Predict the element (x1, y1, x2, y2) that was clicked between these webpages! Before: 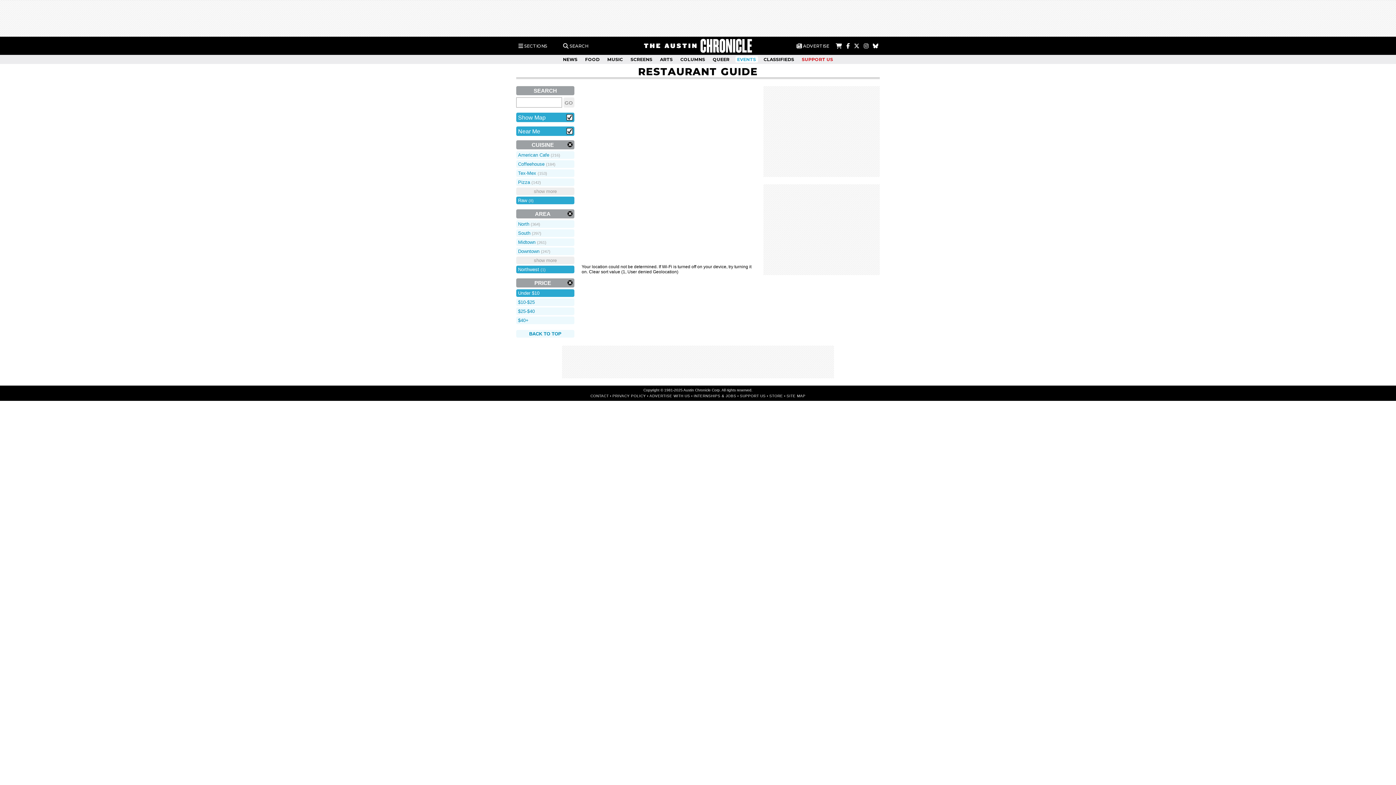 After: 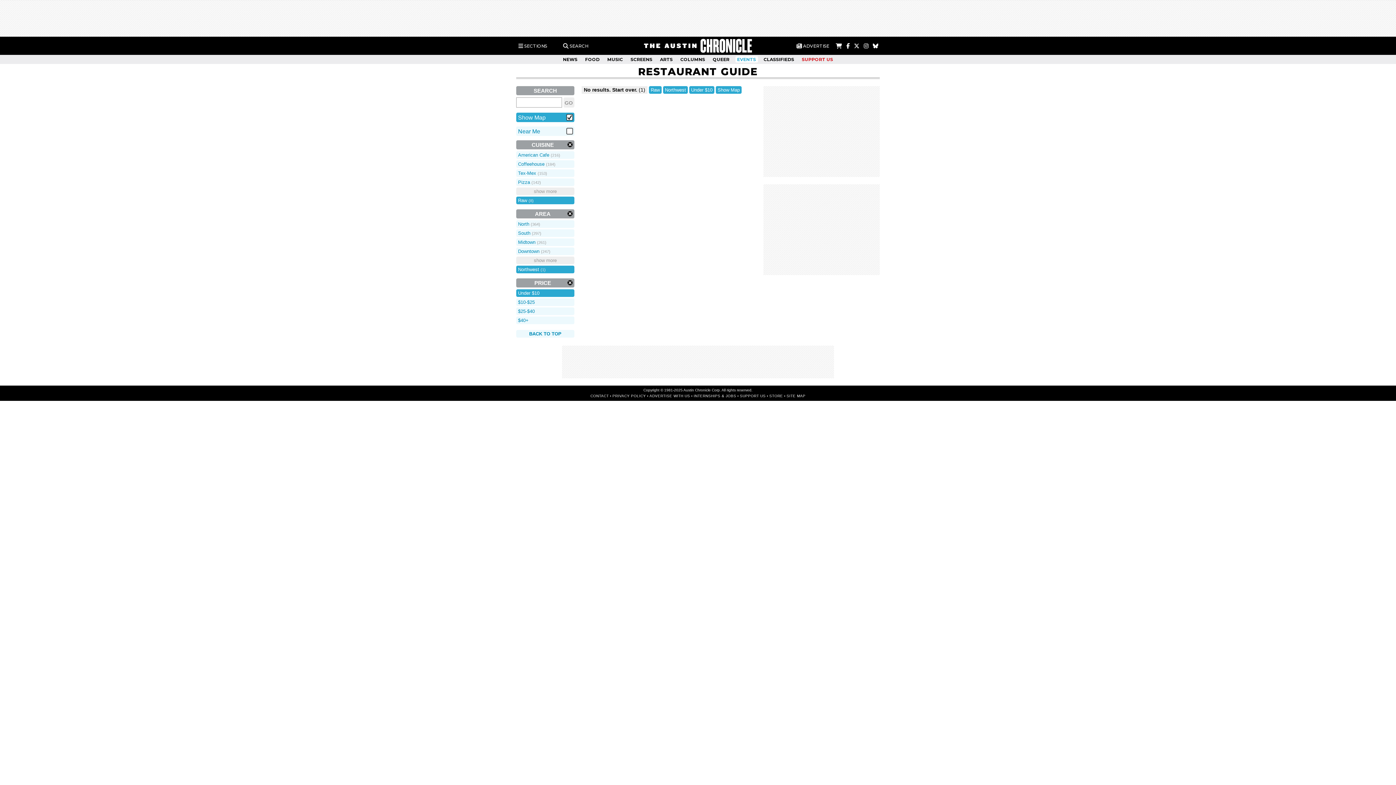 Action: label: Clear sort value bbox: (589, 269, 620, 274)